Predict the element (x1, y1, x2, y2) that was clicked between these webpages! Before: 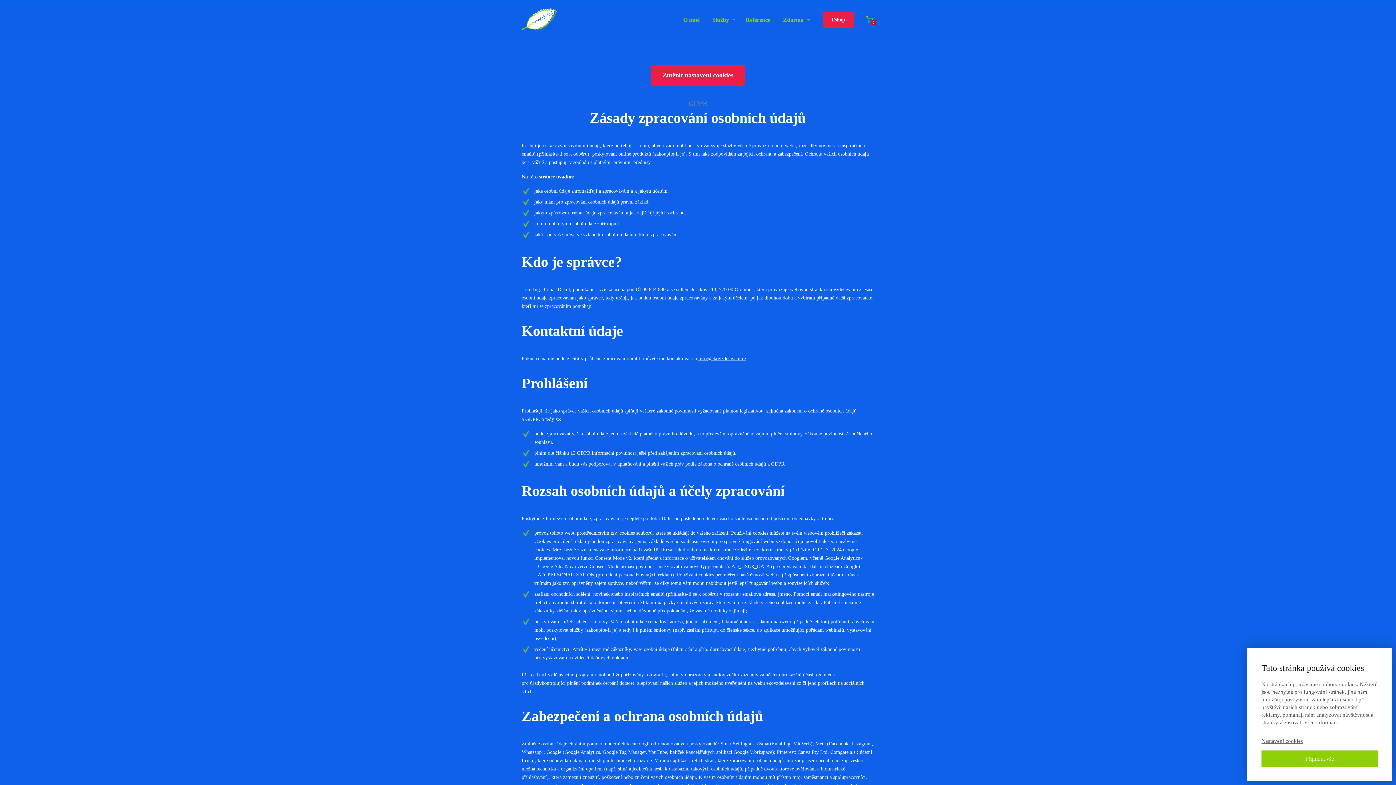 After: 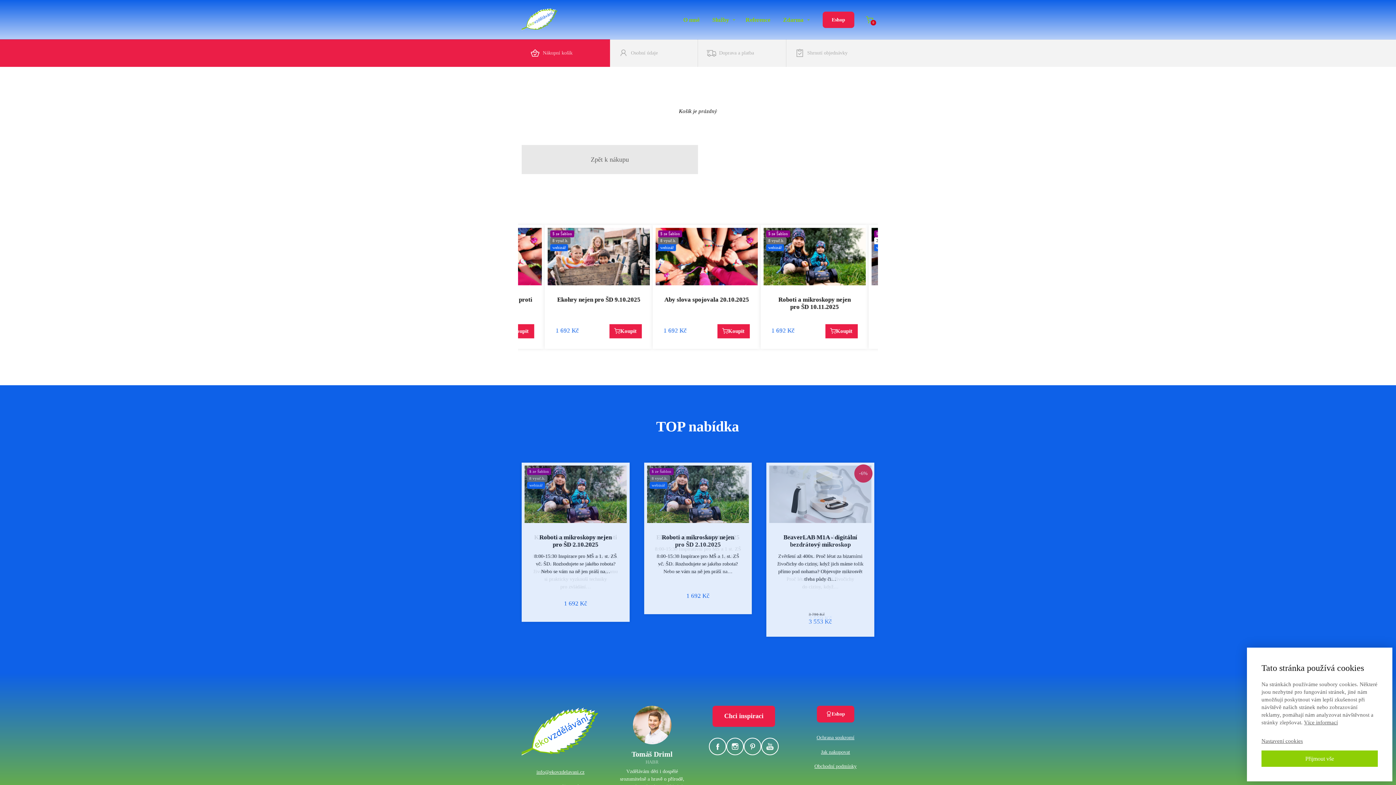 Action: bbox: (865, 20, 874, 25) label: 0